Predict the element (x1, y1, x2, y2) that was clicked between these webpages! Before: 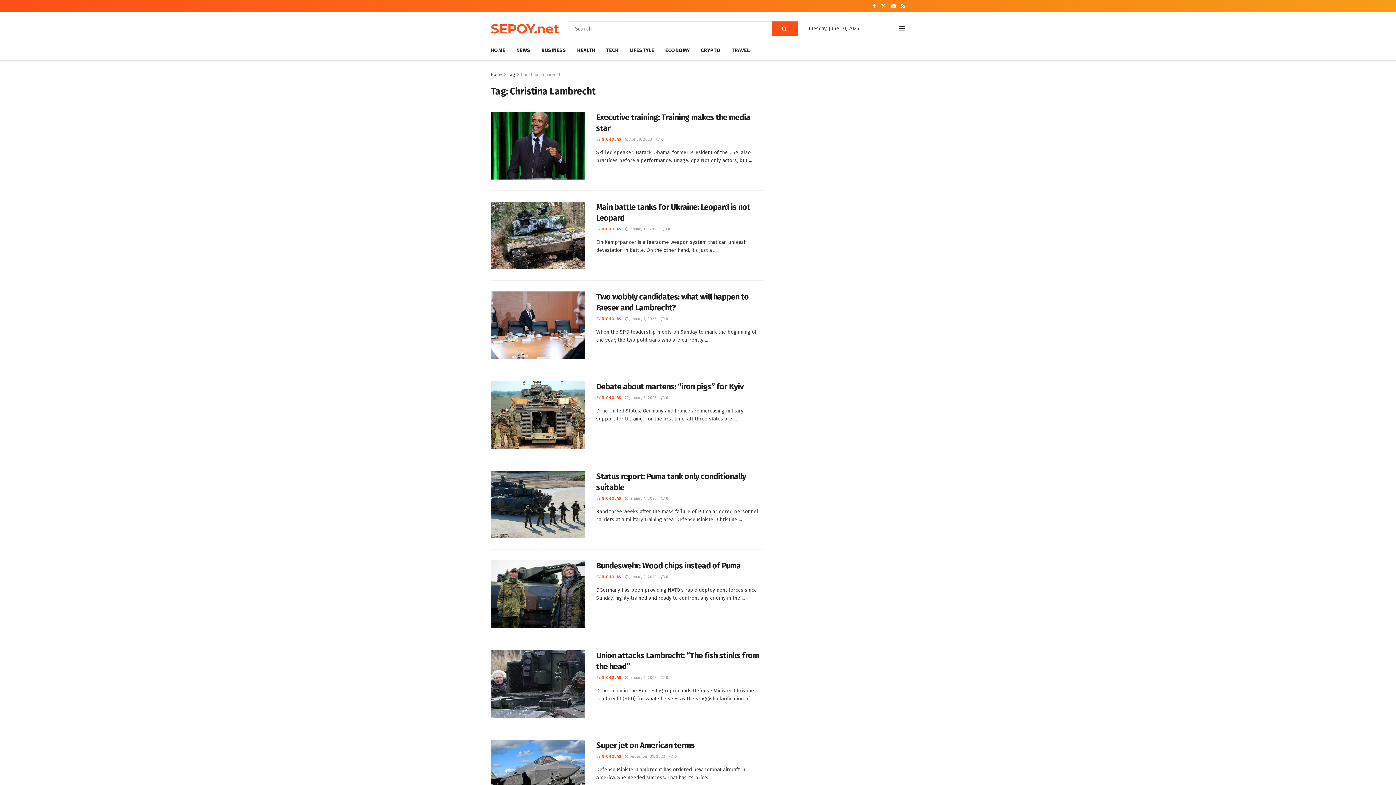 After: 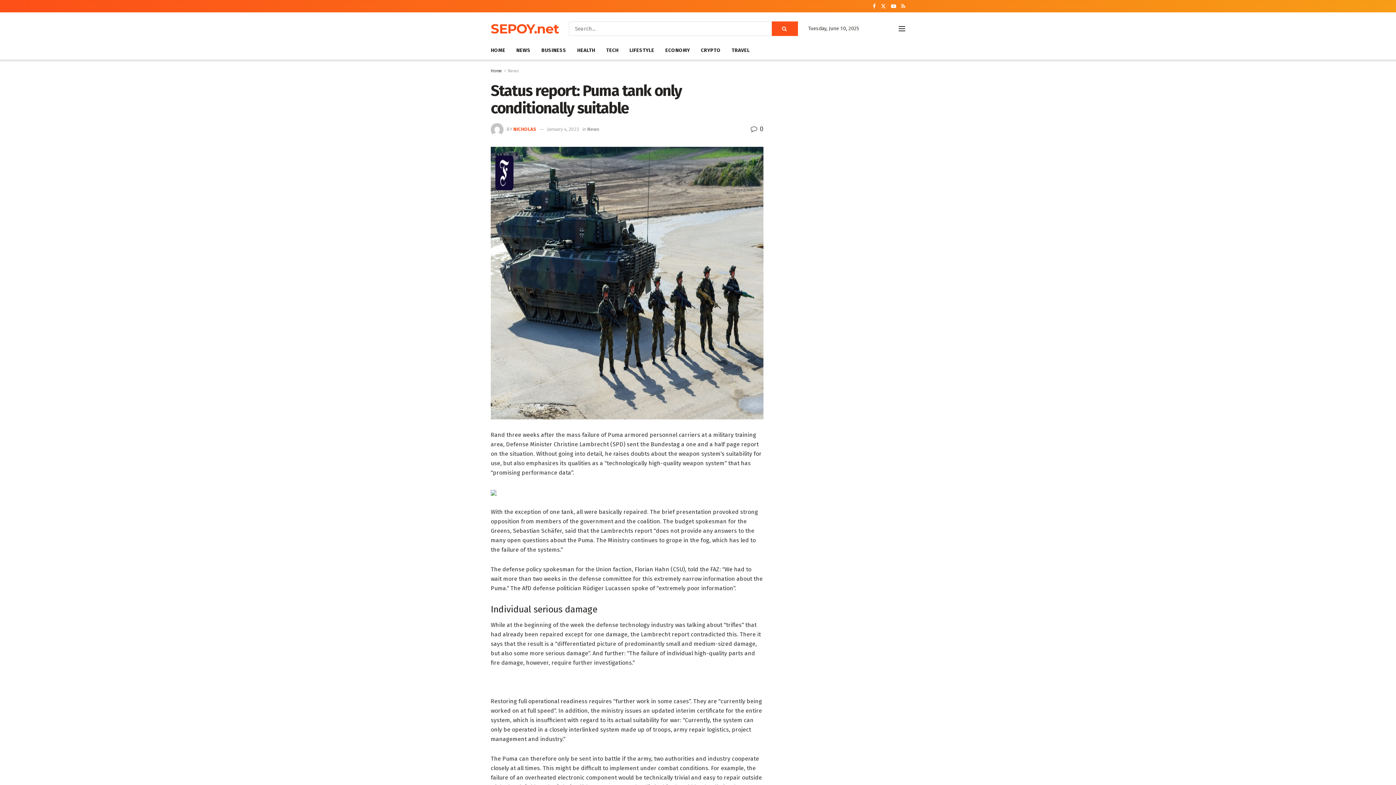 Action: bbox: (625, 496, 657, 500) label:  January 4, 2023